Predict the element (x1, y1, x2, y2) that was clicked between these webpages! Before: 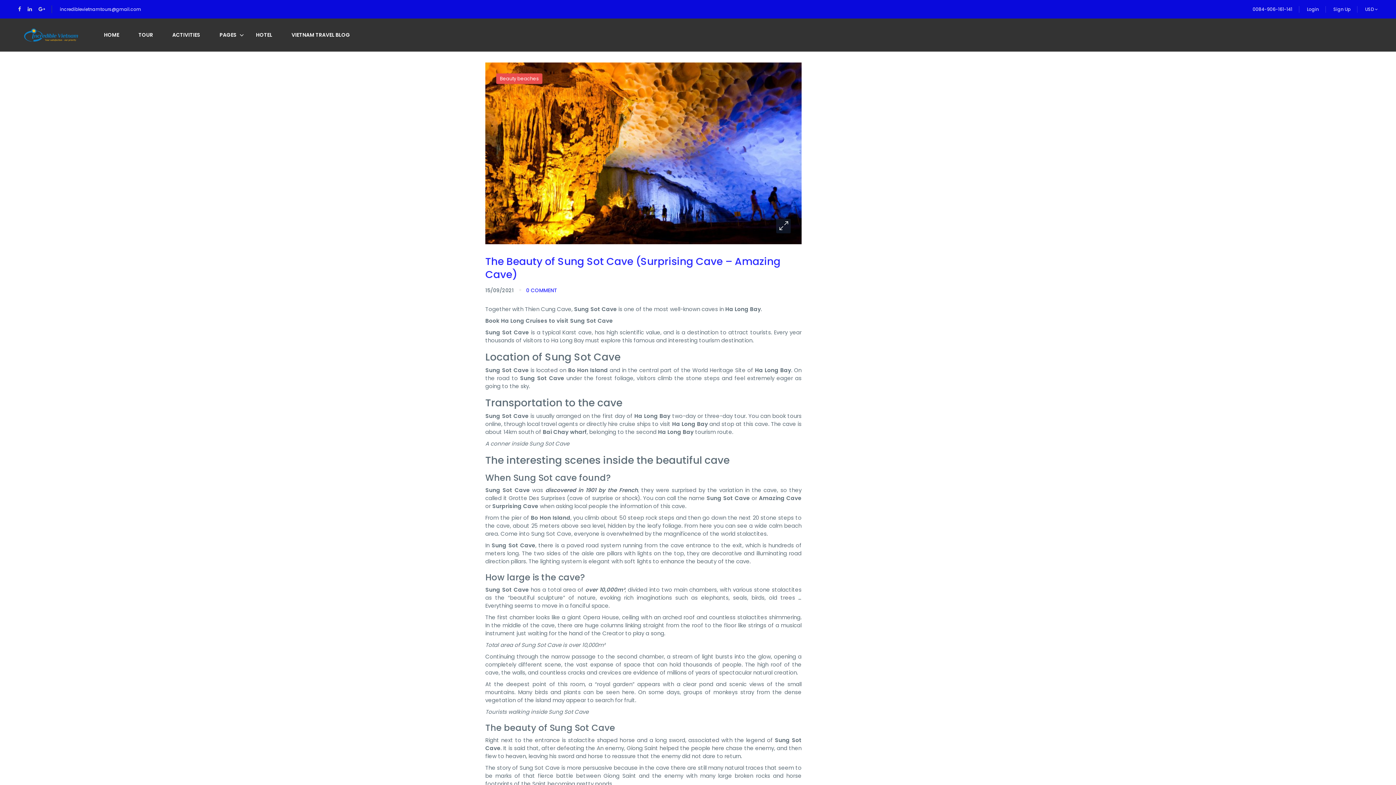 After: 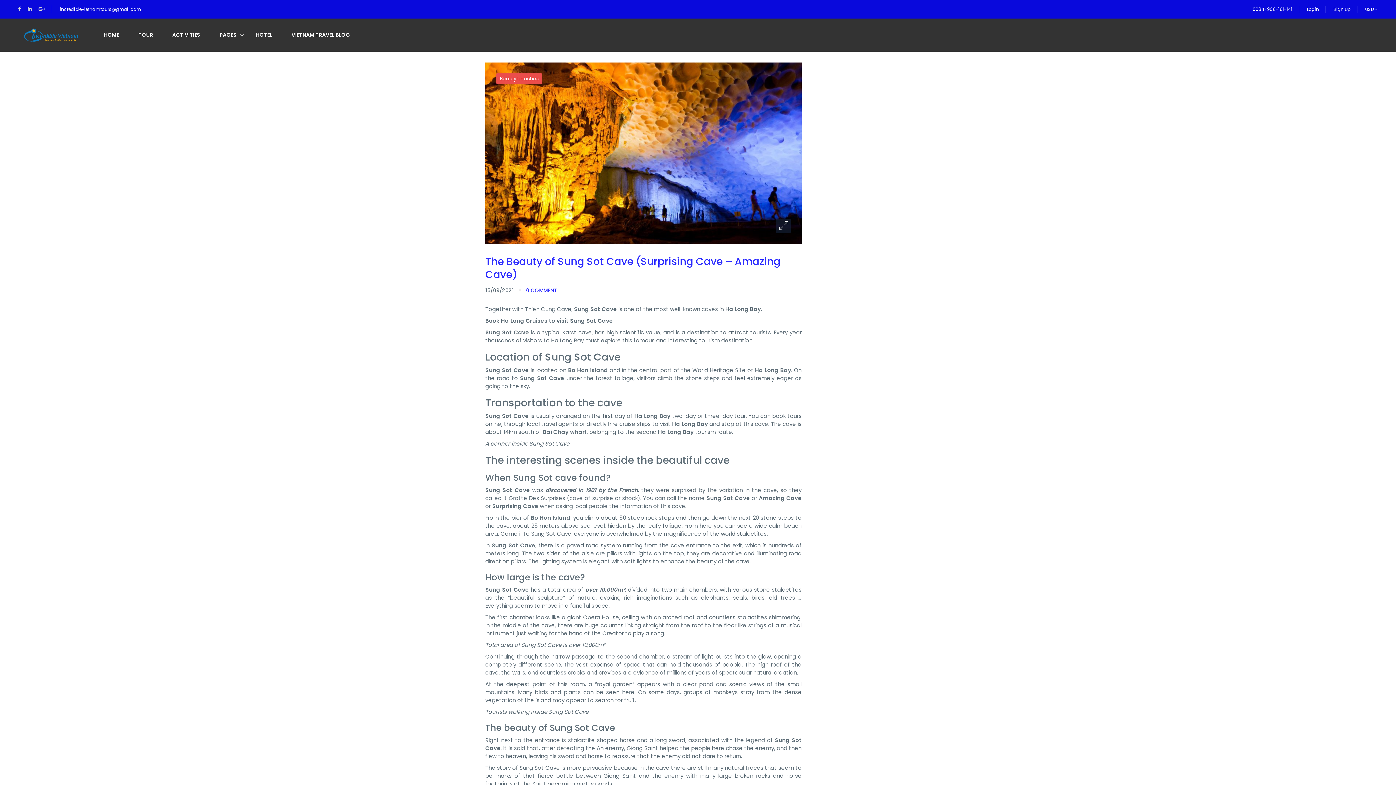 Action: label: ACTIVITIES bbox: (163, 18, 209, 51)